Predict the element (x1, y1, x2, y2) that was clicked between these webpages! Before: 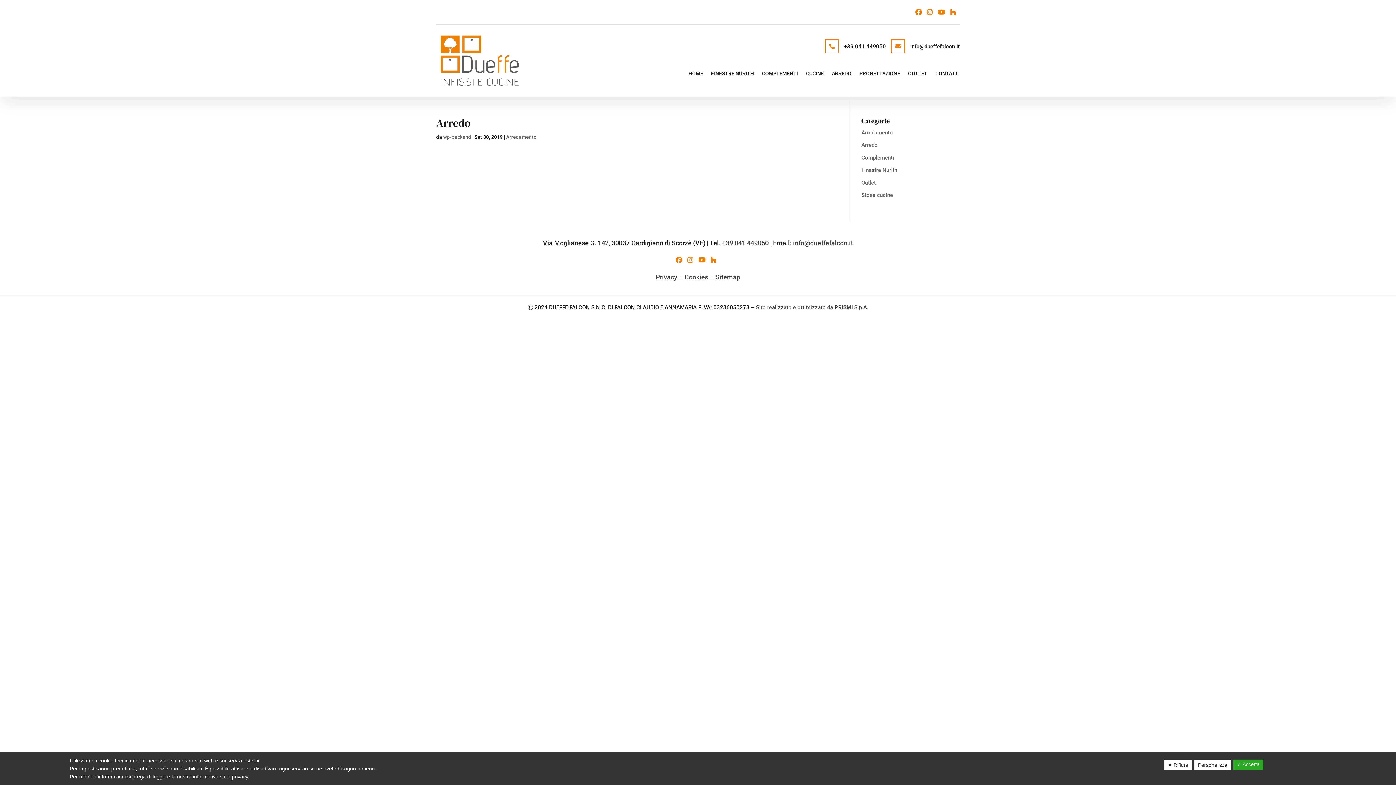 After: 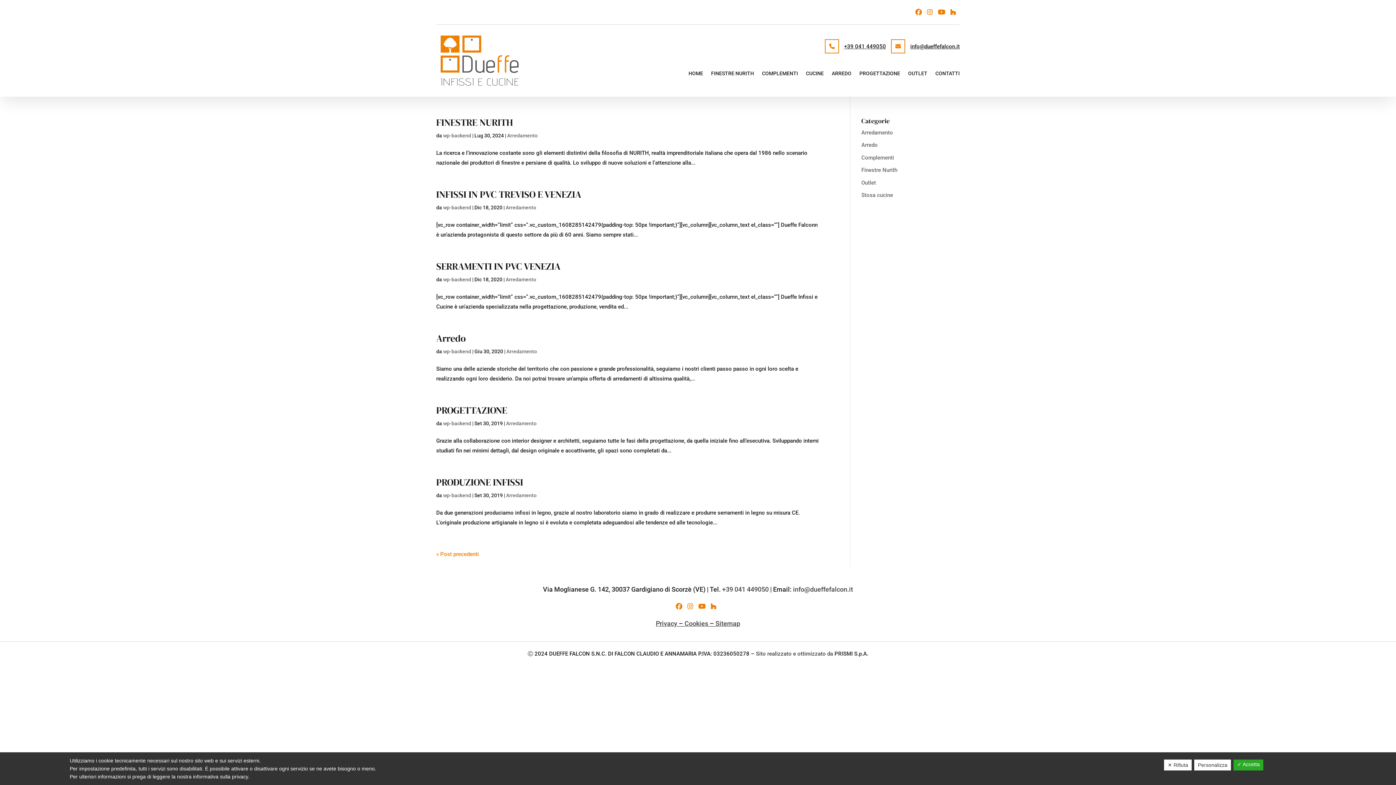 Action: bbox: (861, 129, 893, 135) label: Arredamento